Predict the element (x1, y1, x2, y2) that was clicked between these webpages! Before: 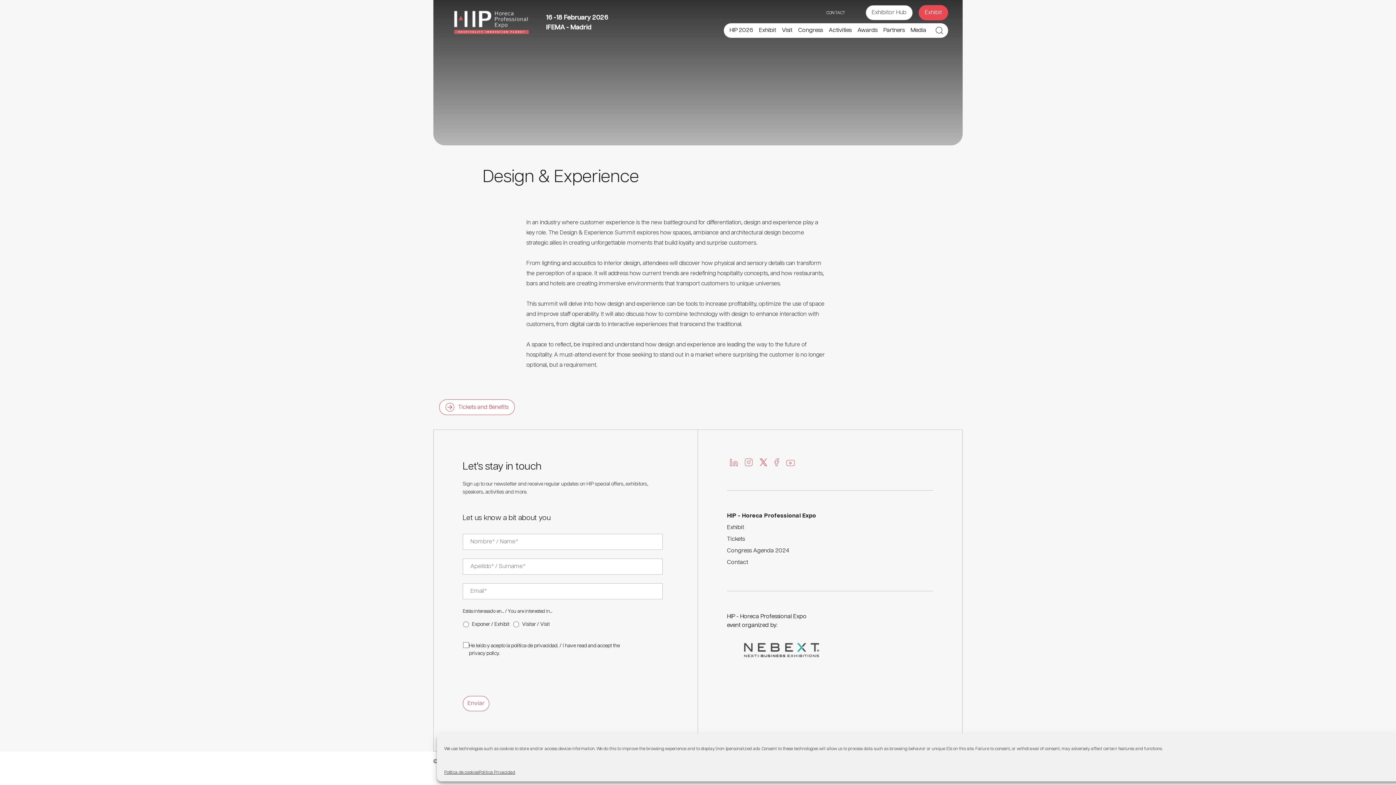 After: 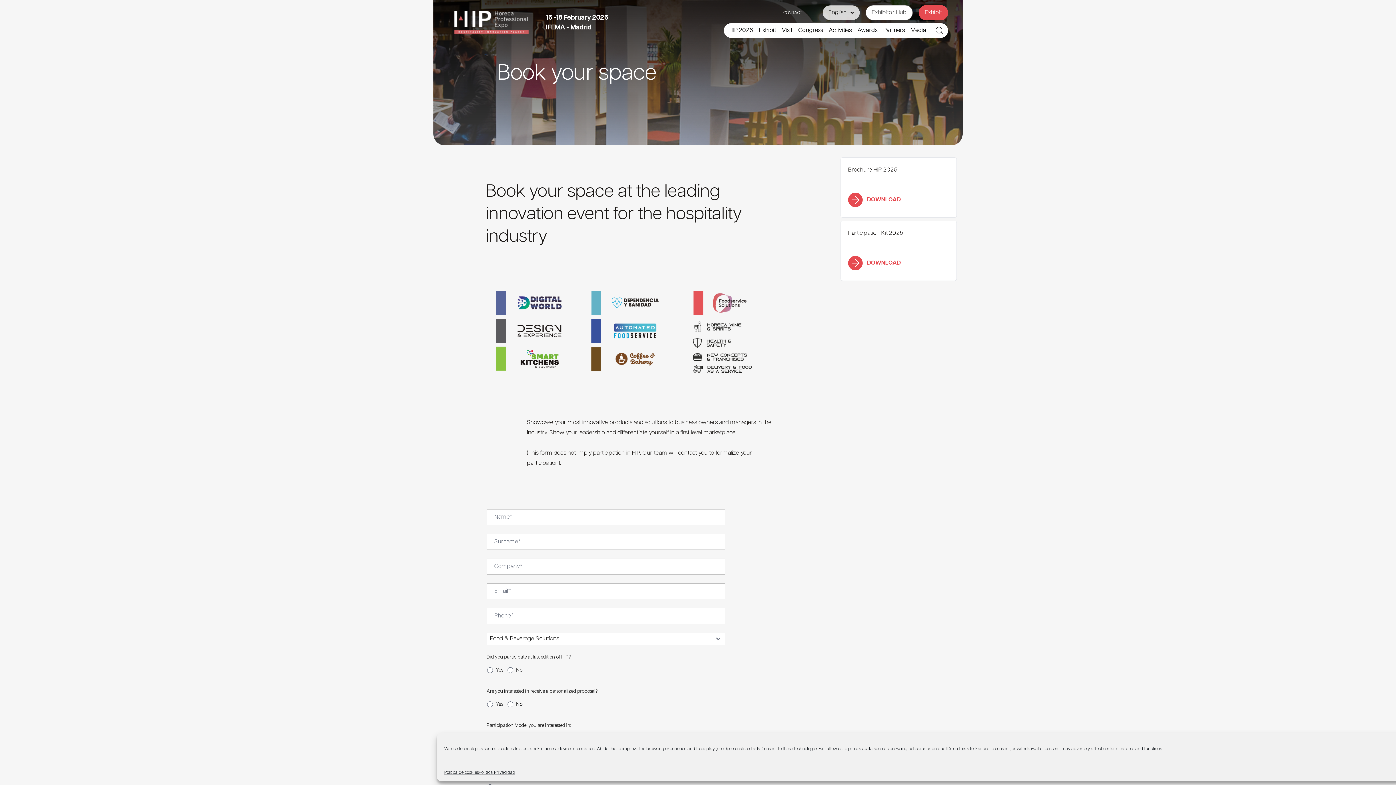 Action: label: Exhibit bbox: (918, 5, 948, 20)